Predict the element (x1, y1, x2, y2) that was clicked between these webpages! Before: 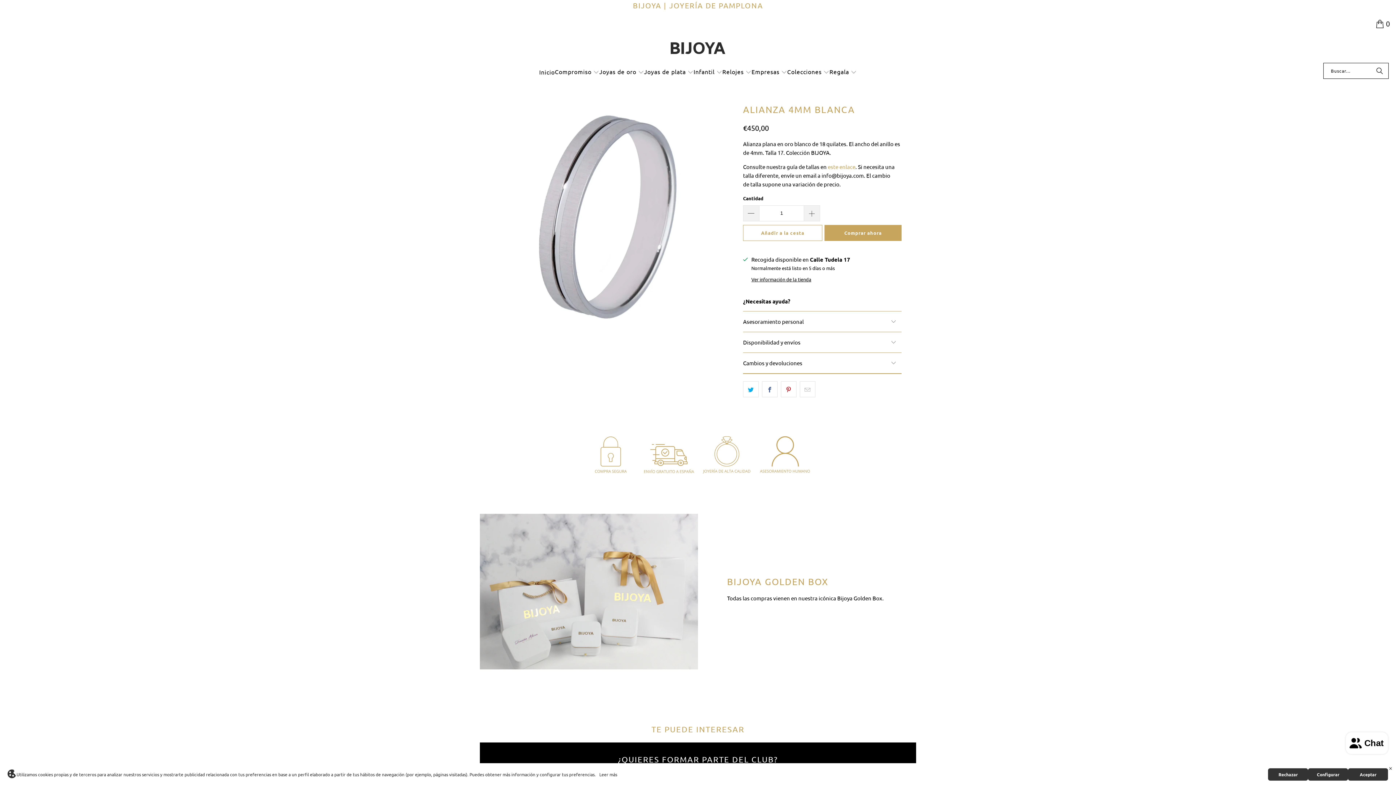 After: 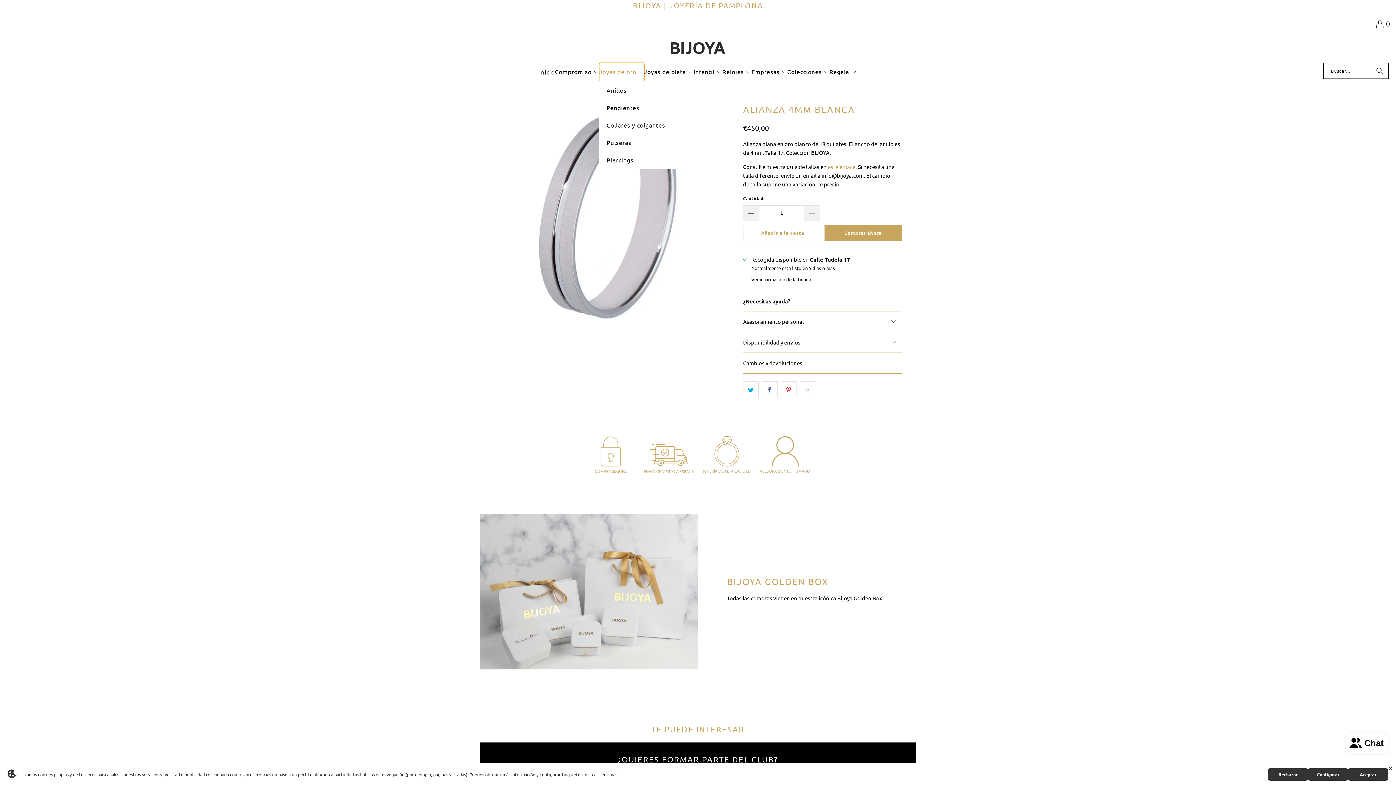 Action: label: Joyas de oro  bbox: (599, 62, 644, 81)